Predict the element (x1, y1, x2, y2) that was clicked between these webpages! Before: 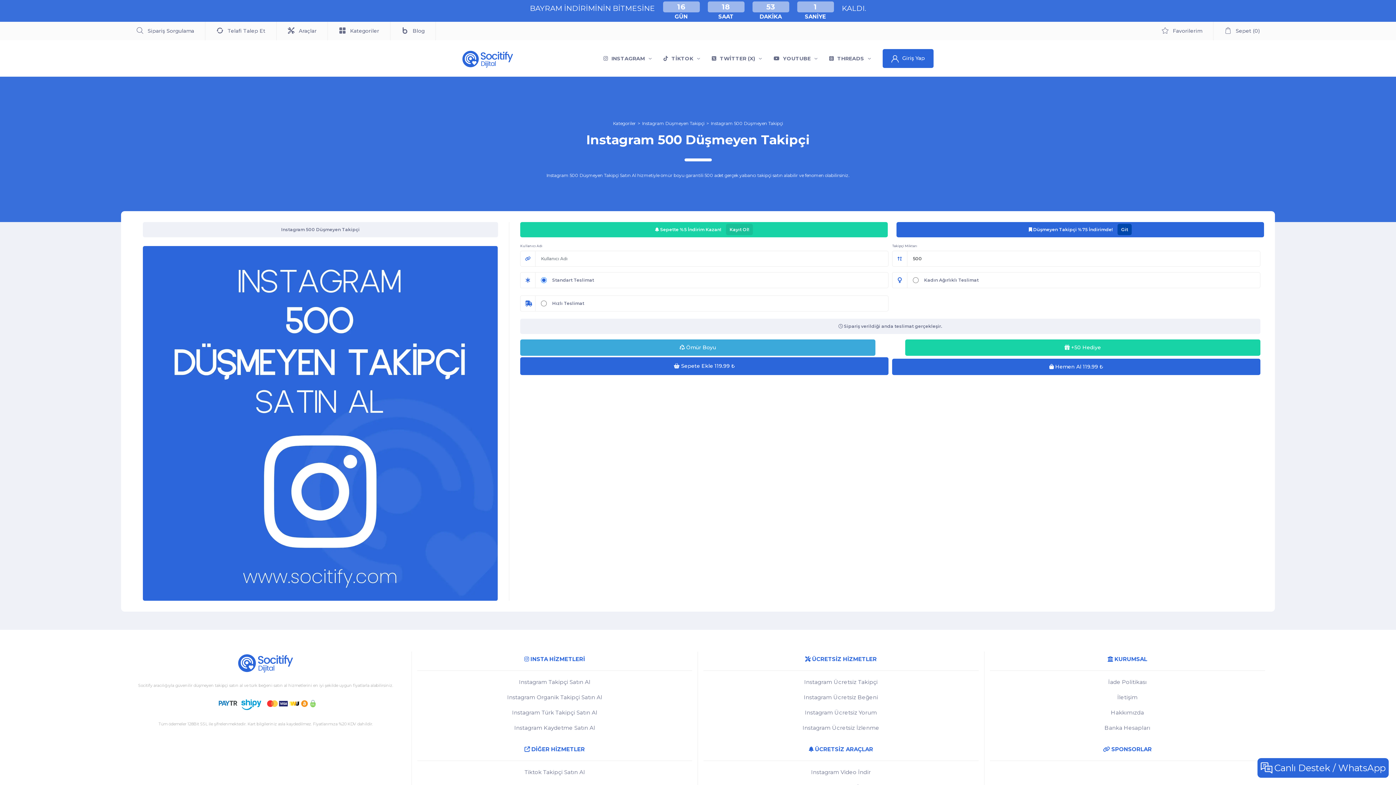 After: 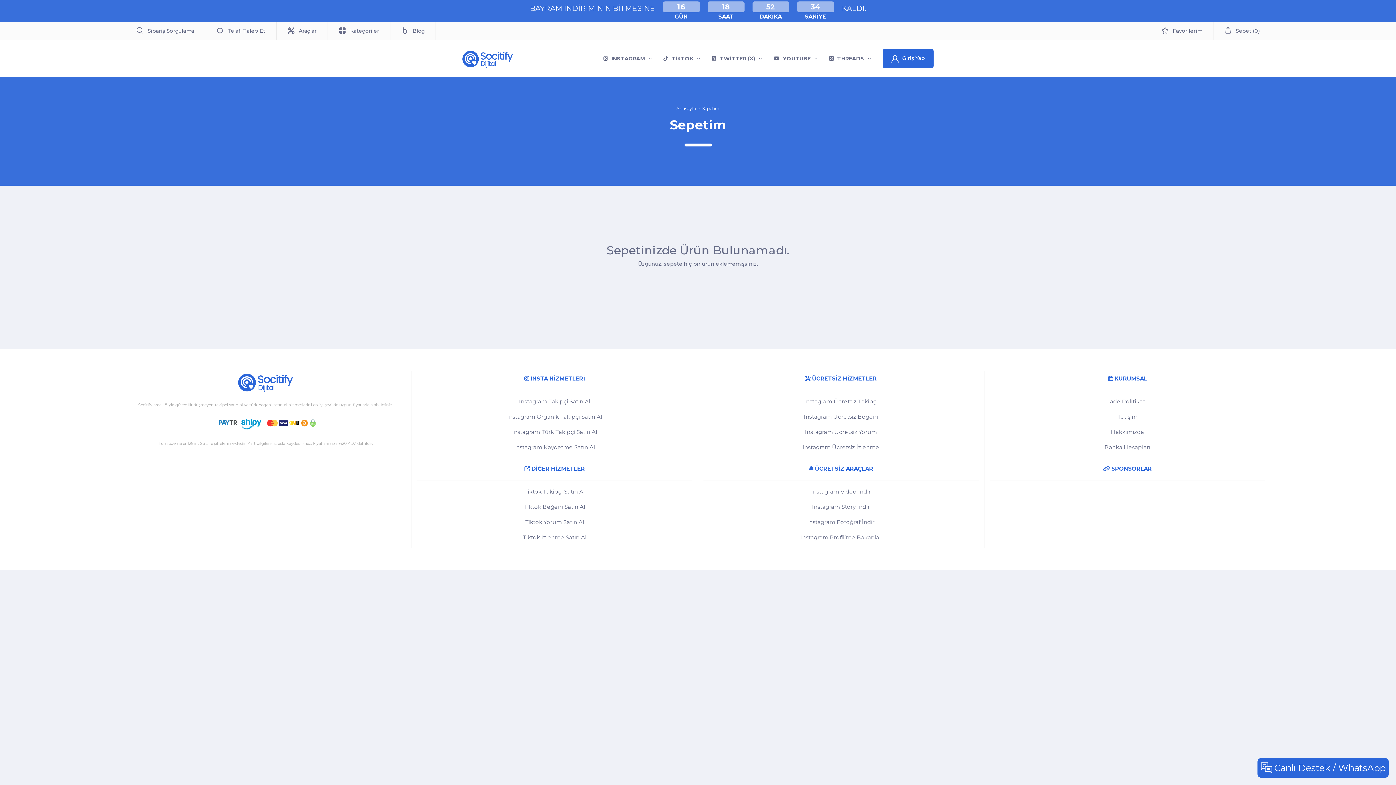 Action: bbox: (1213, 21, 1270, 40) label: Sepet (0)